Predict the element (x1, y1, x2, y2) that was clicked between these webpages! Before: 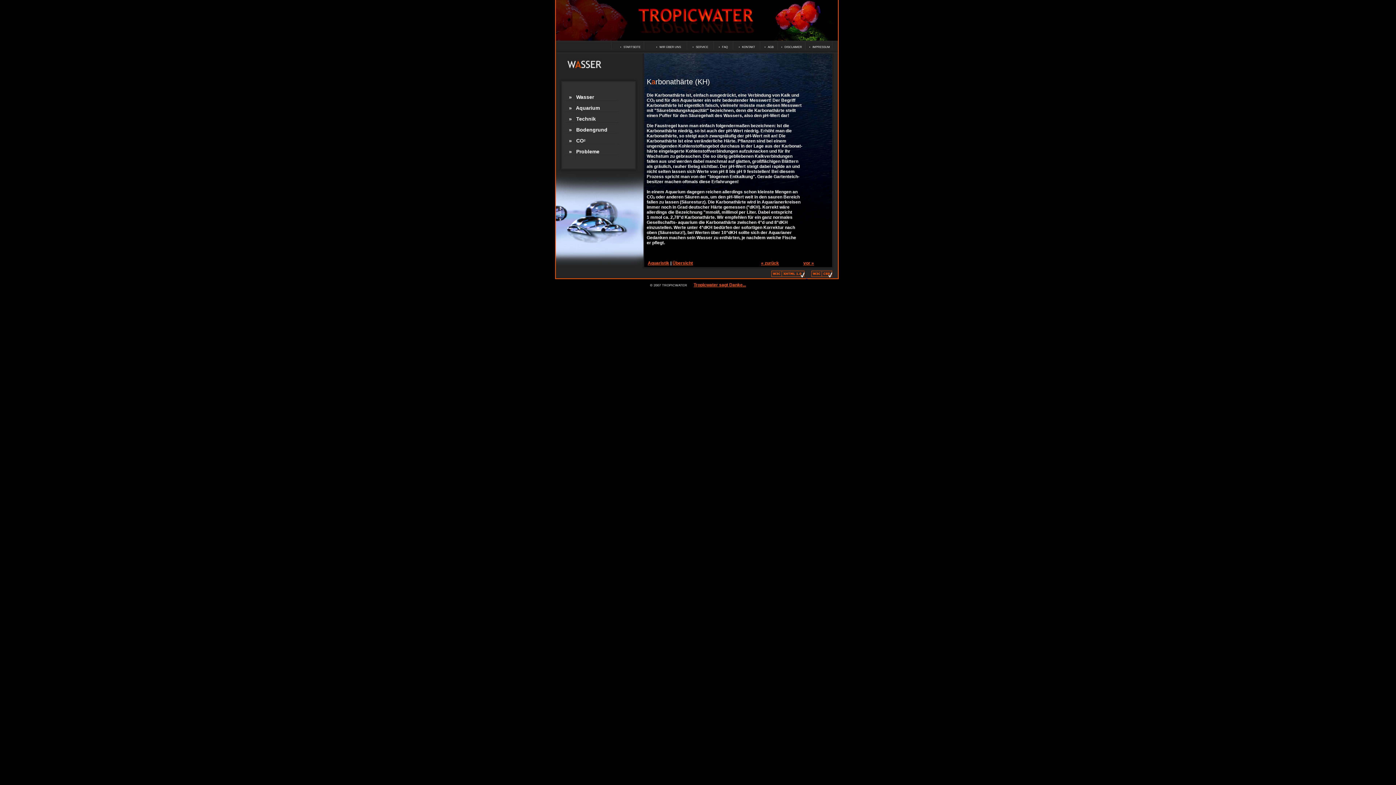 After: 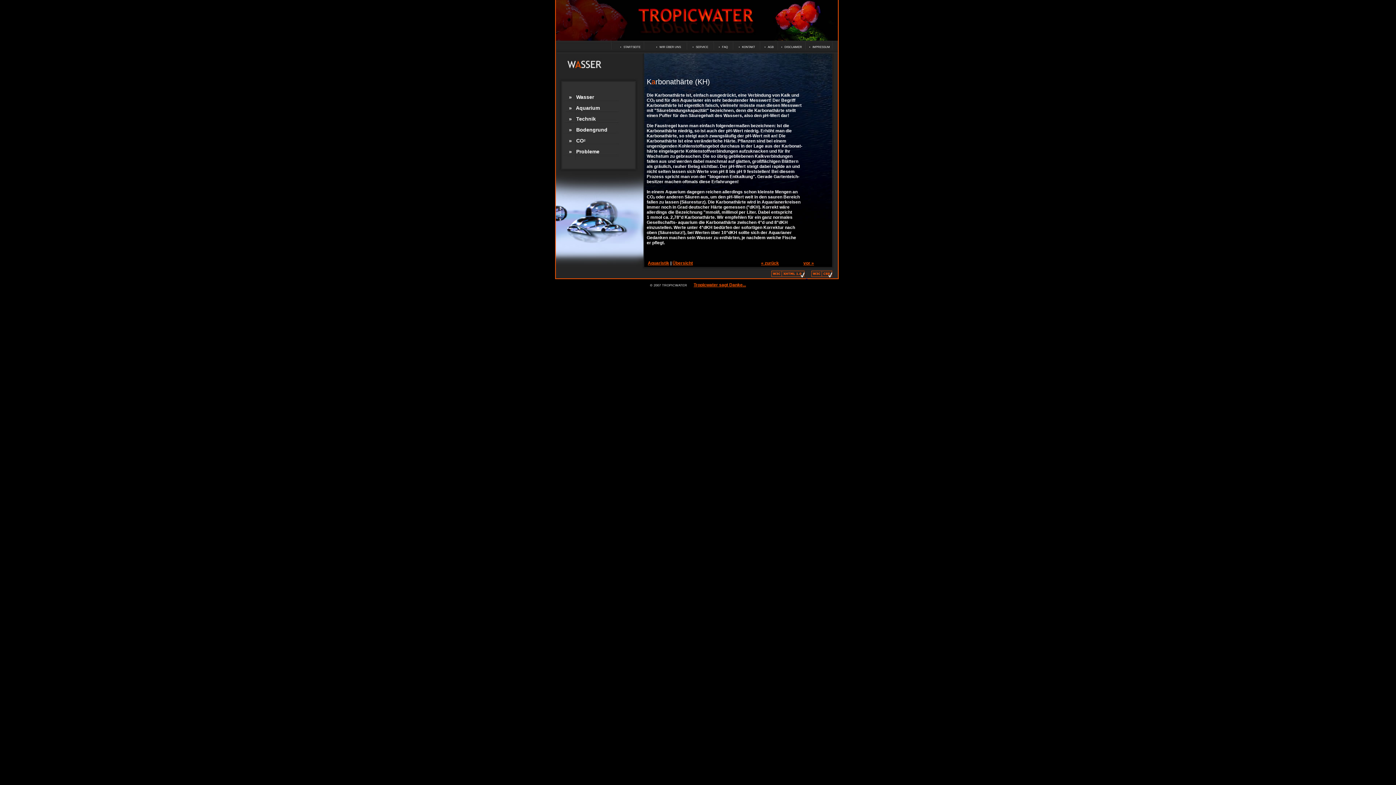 Action: bbox: (807, 273, 837, 279)